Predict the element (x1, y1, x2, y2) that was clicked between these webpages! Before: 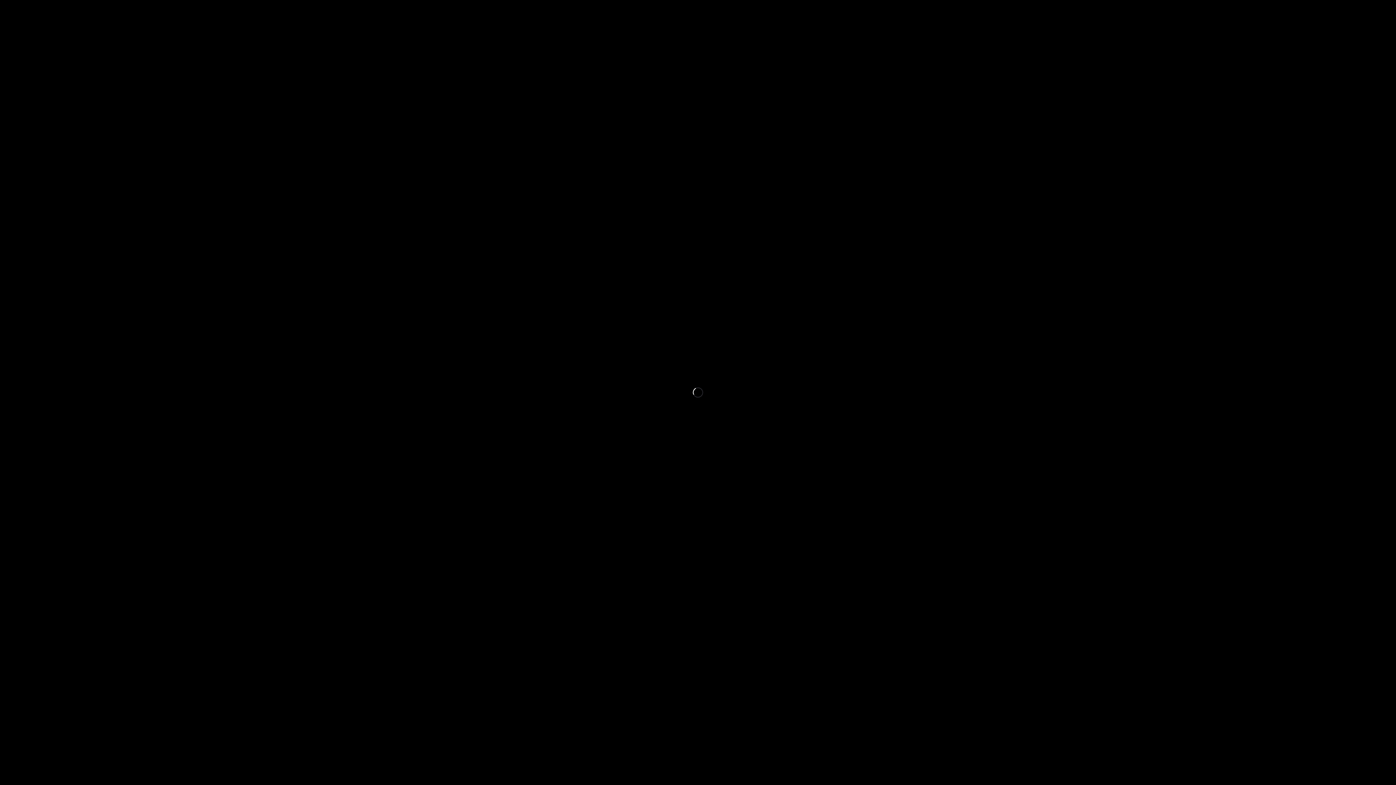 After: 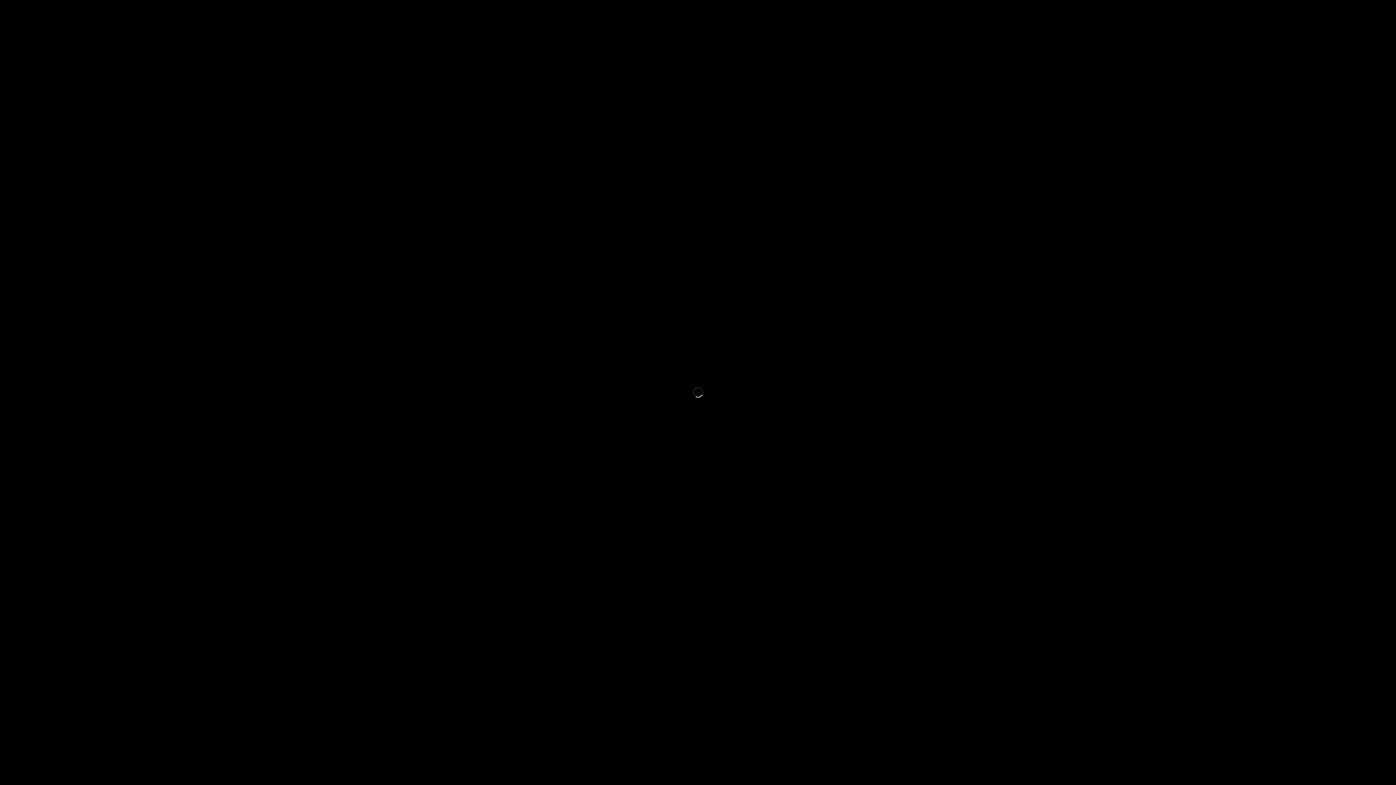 Action: bbox: (53, 37, 92, 48) label: Subscribe